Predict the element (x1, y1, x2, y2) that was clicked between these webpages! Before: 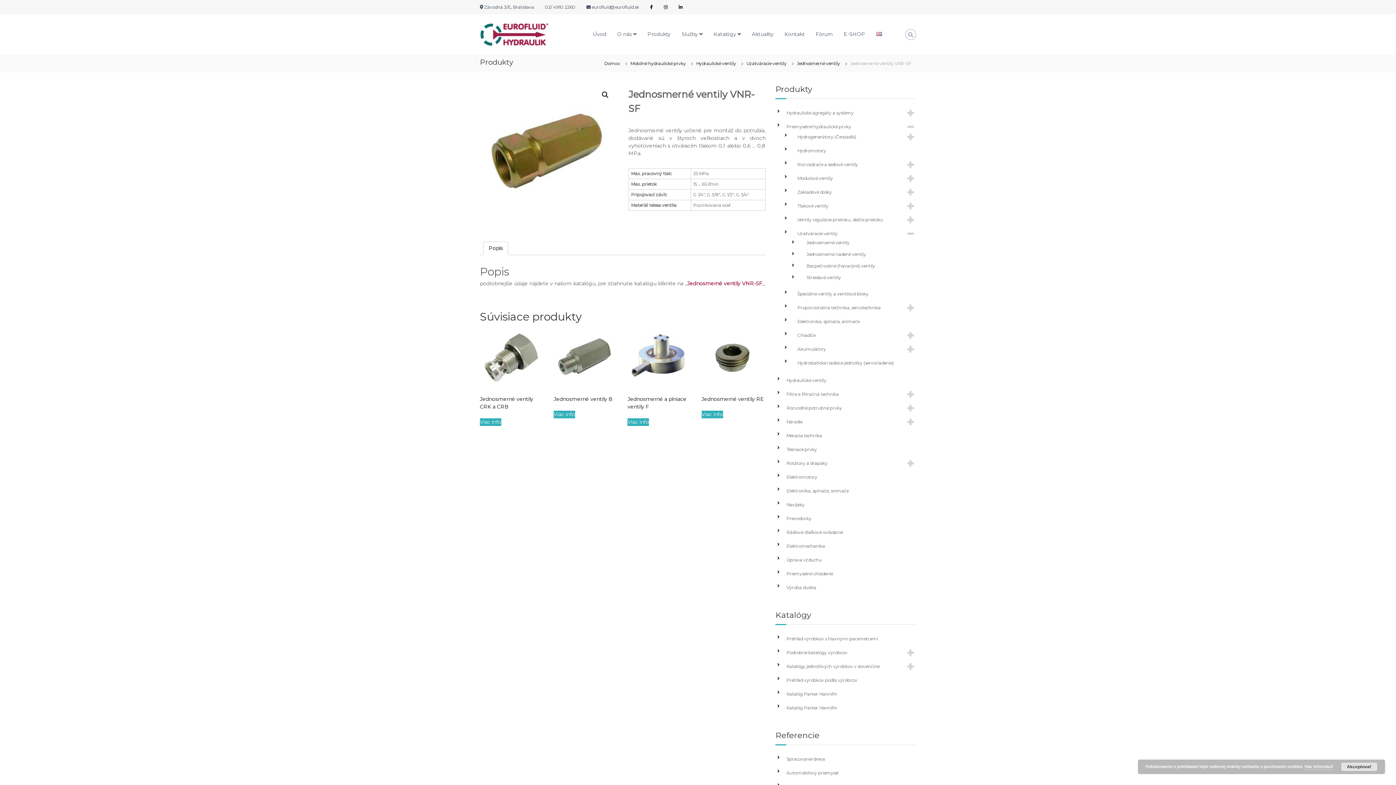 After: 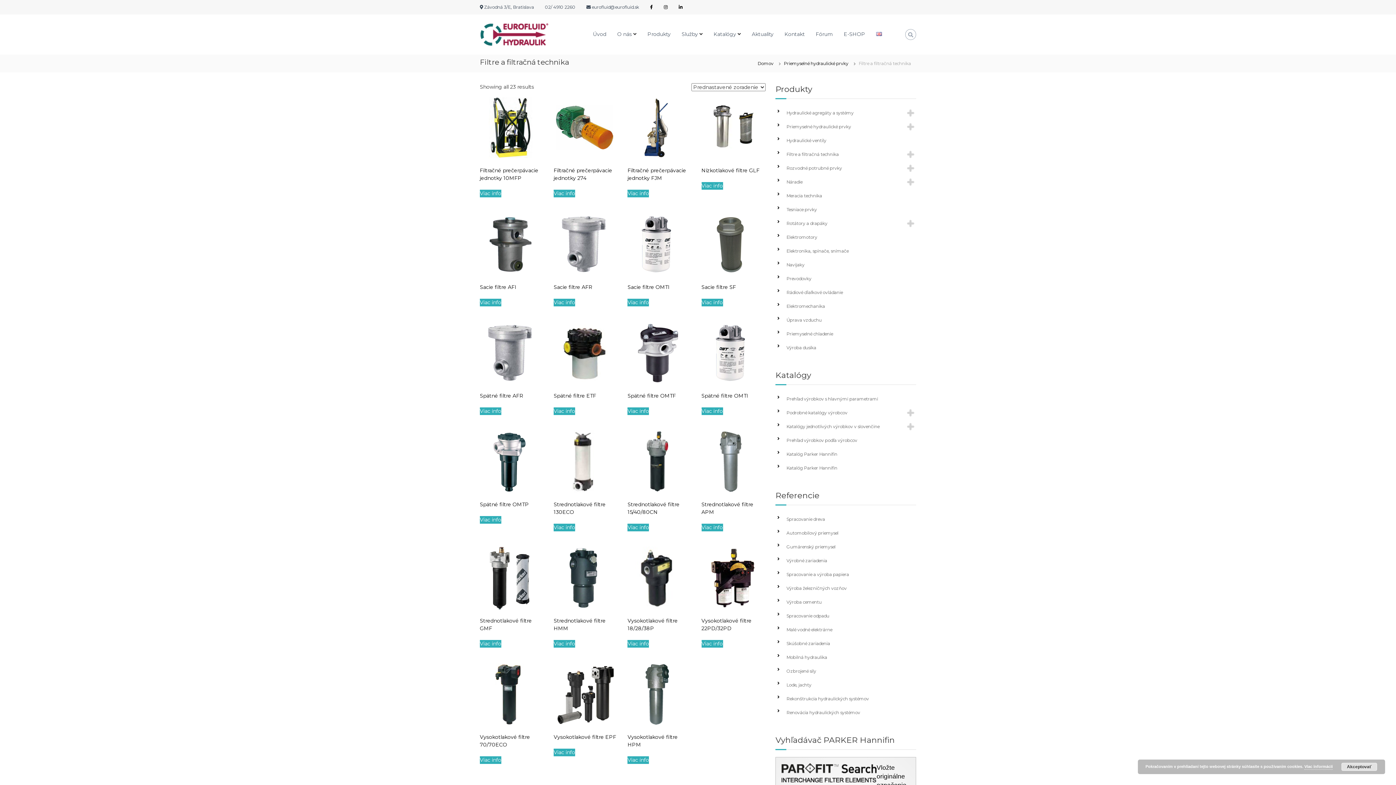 Action: label: Filtre a filtračná technika bbox: (784, 389, 907, 399)